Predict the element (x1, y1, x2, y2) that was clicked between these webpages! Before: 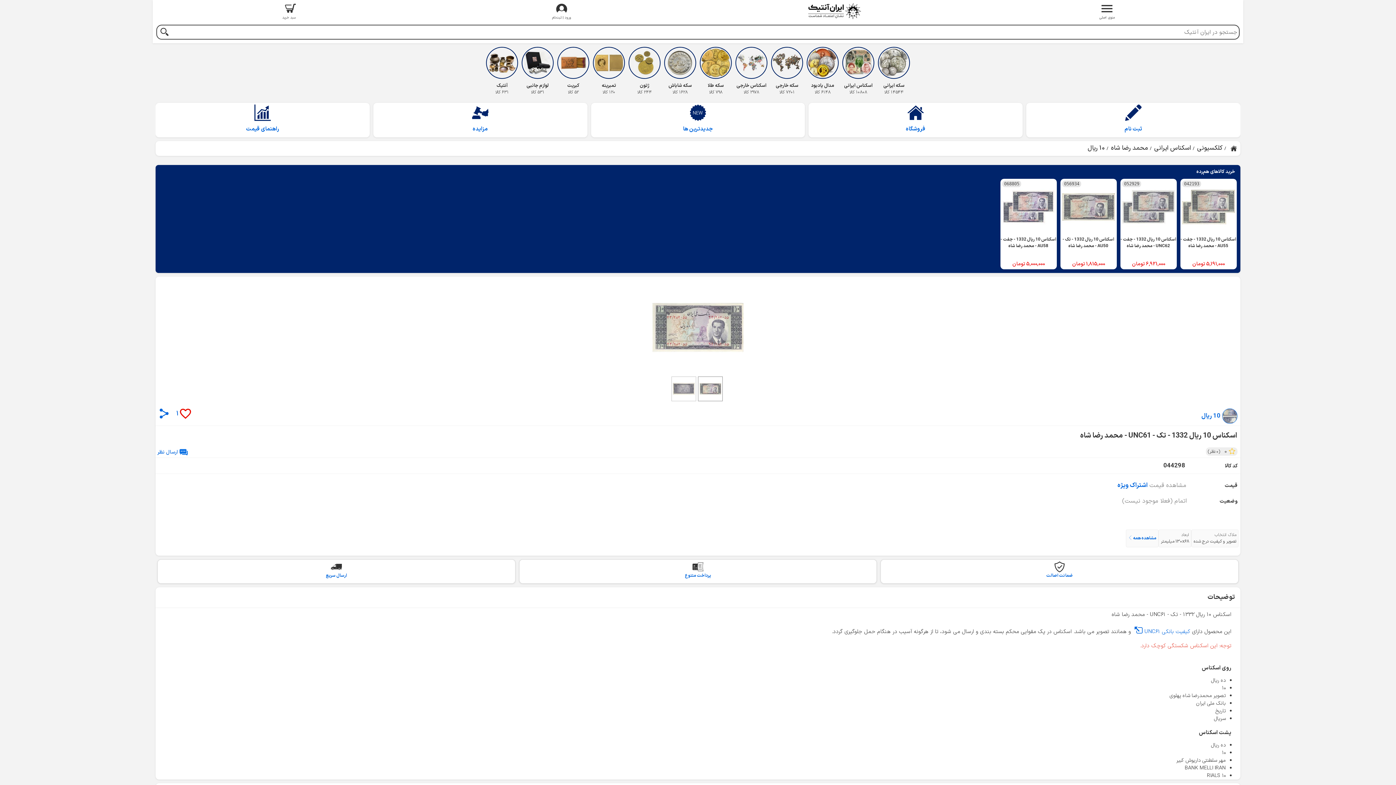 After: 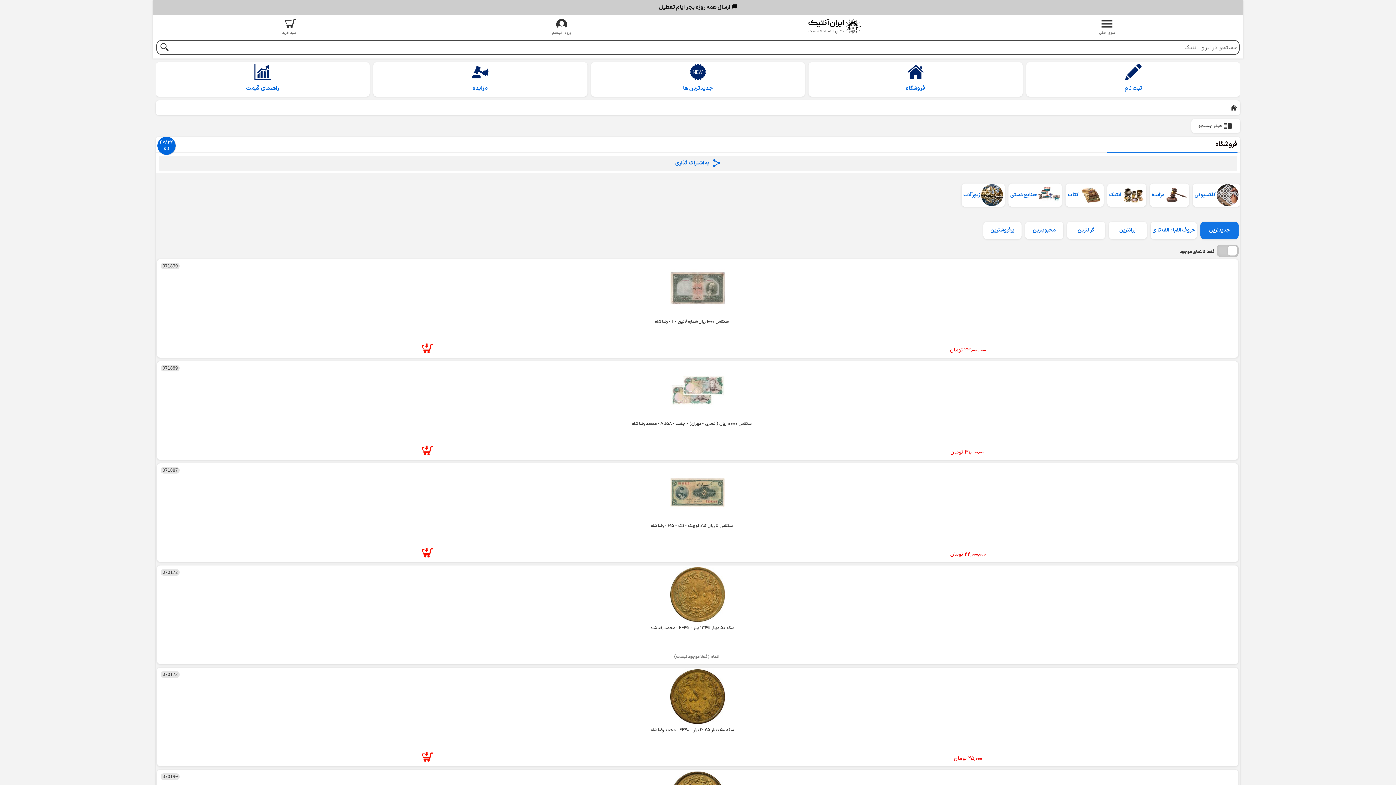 Action: bbox: (808, 102, 1022, 137) label: فروشگاه